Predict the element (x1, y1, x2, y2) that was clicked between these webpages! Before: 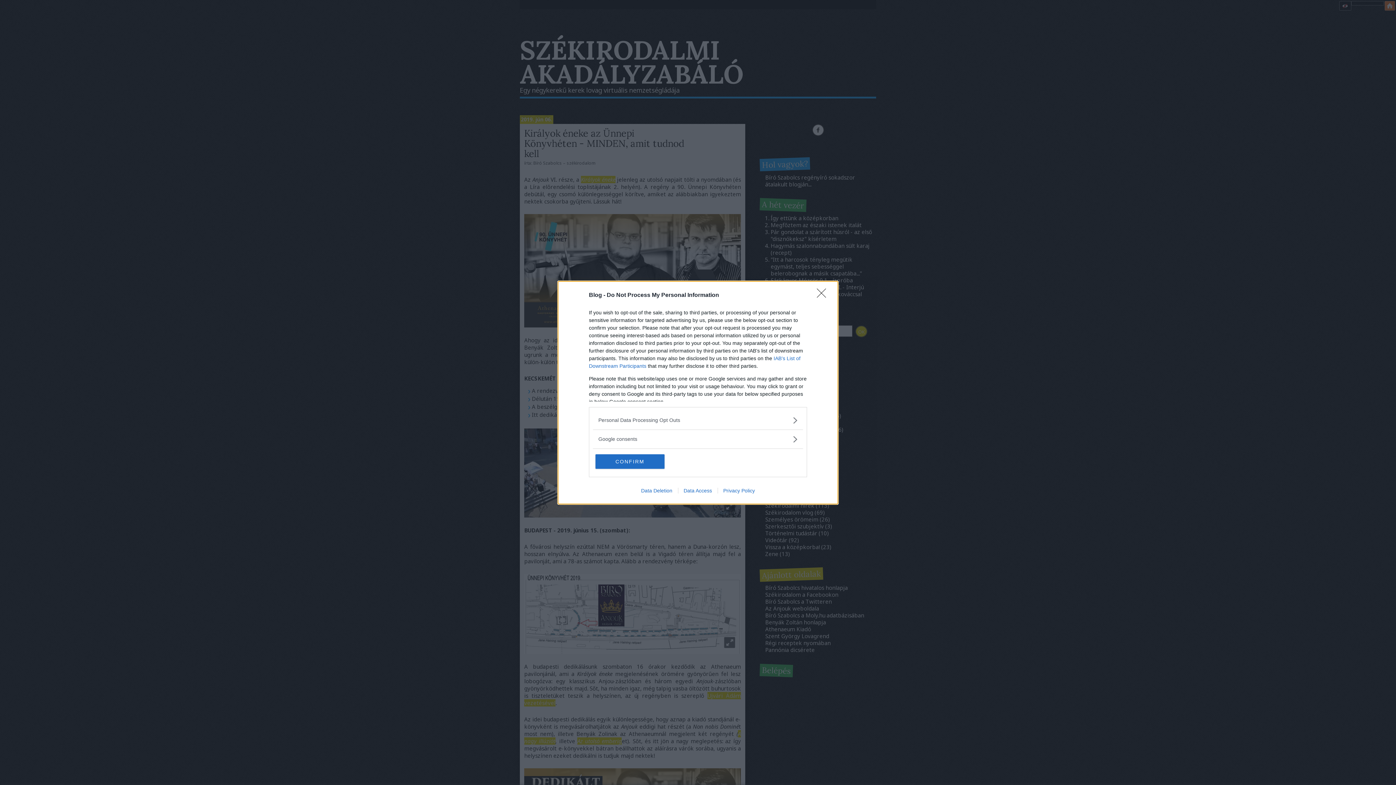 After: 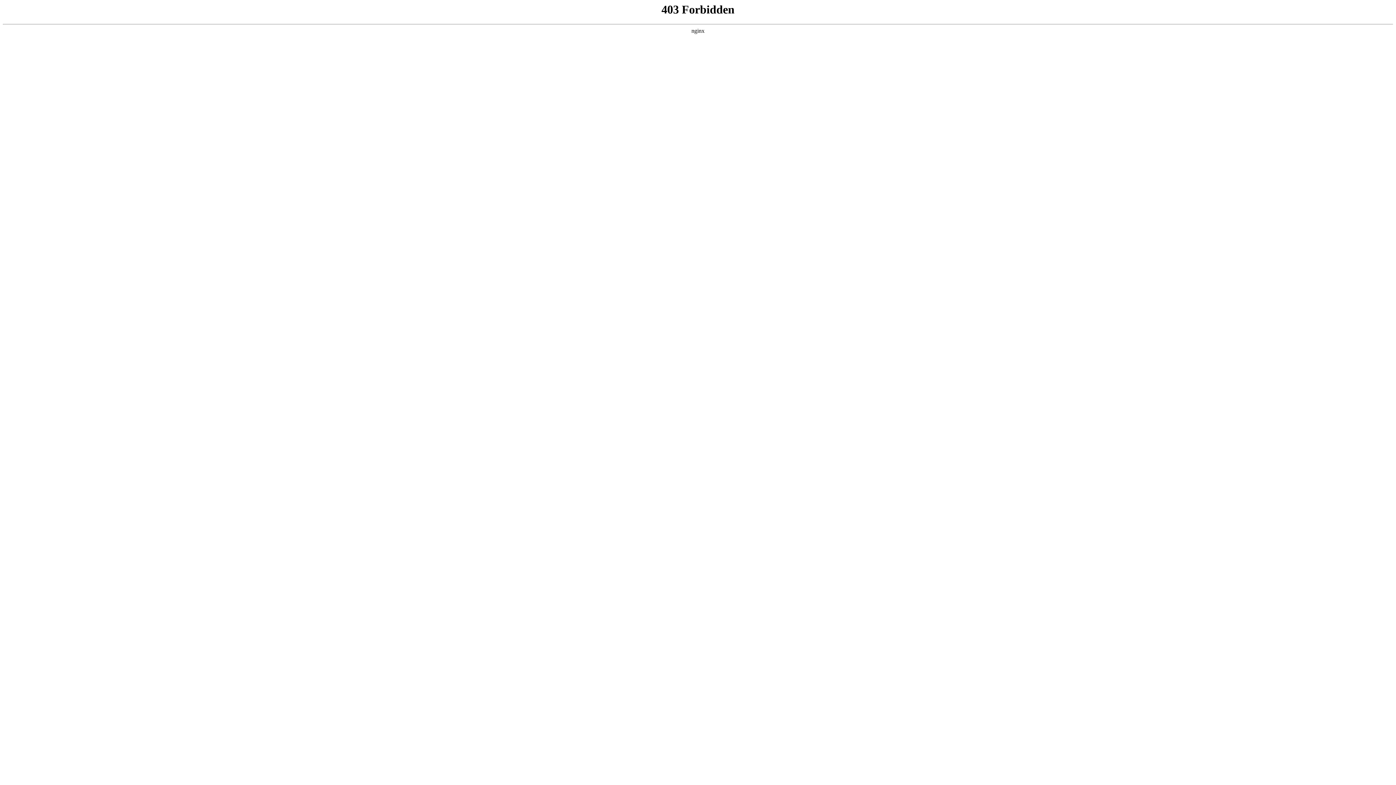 Action: bbox: (635, 487, 678, 493) label: Data Deletion